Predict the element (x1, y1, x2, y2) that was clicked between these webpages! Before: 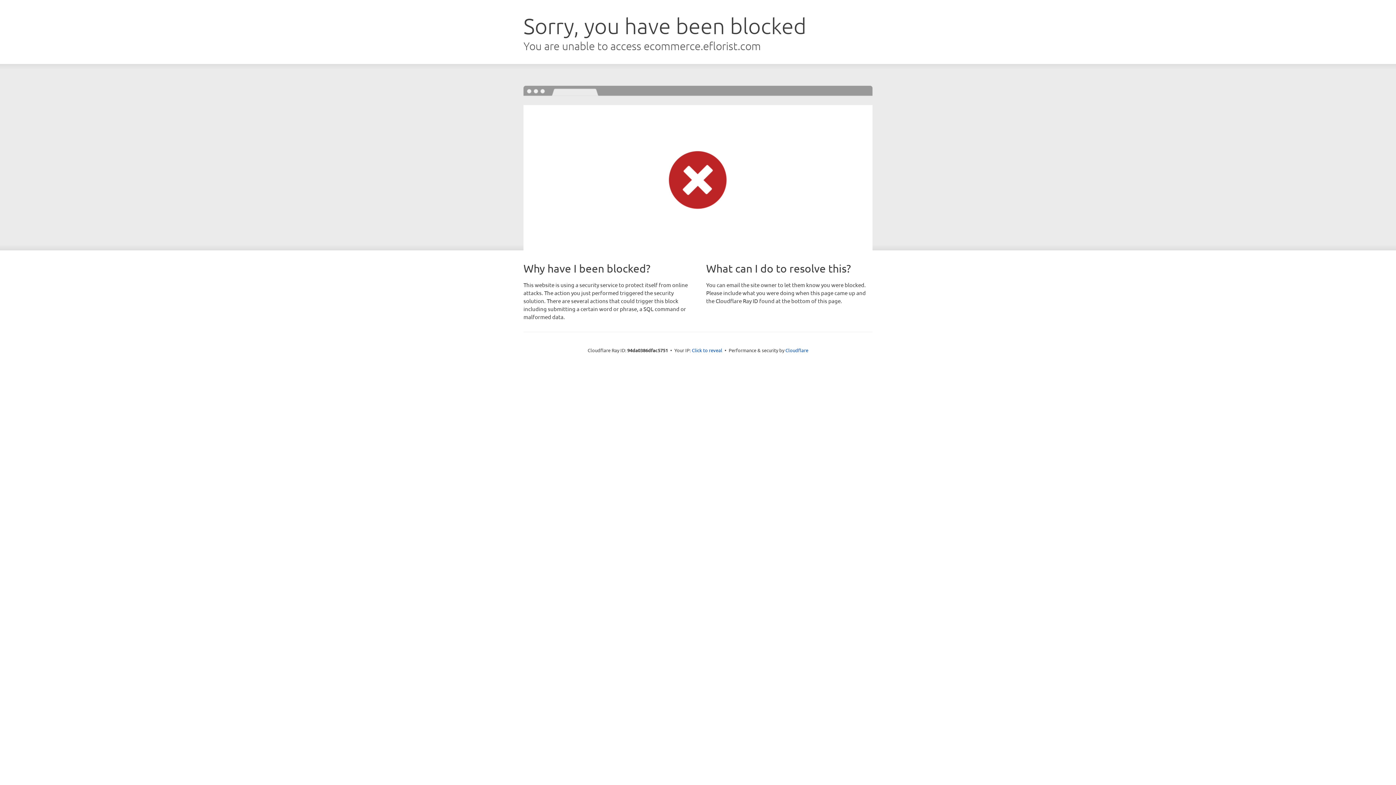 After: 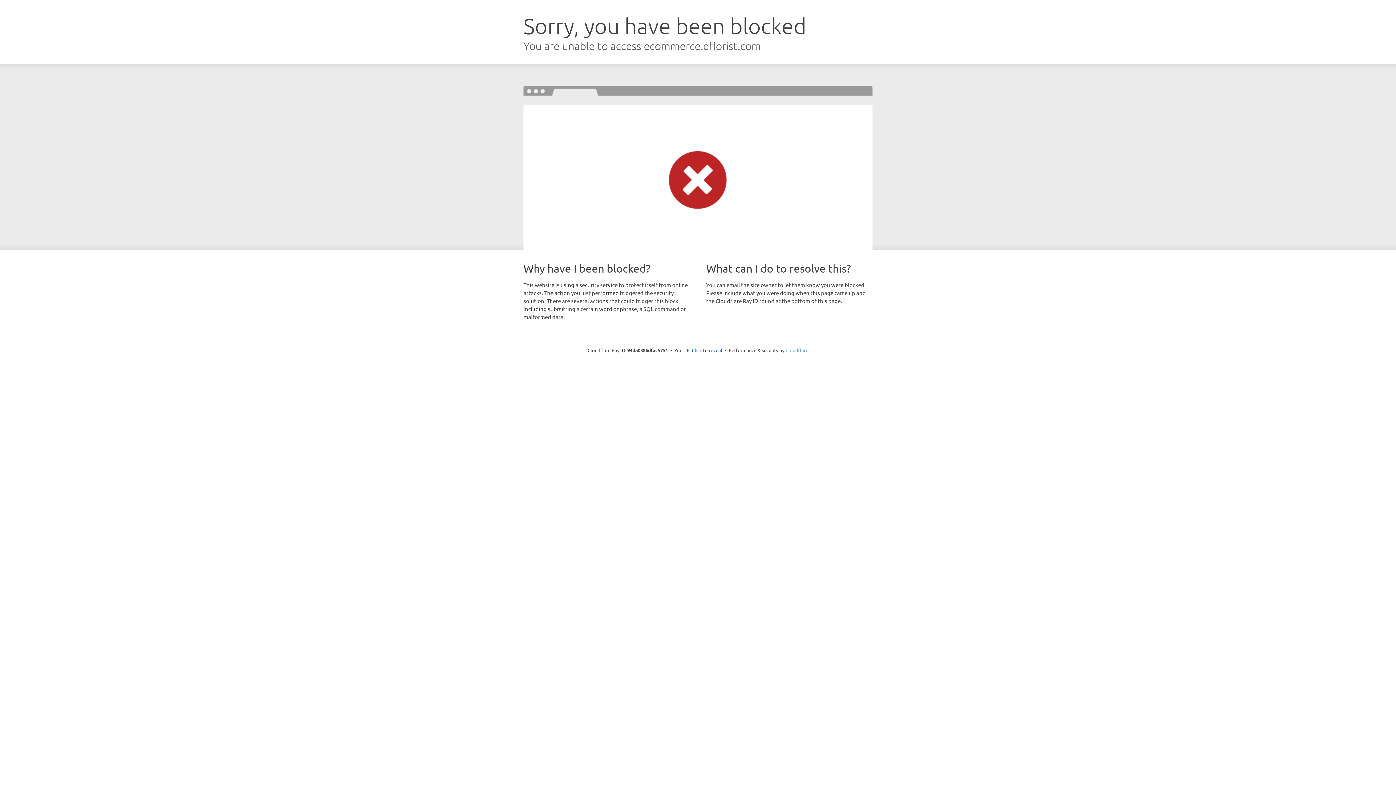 Action: label: Cloudflare bbox: (785, 347, 808, 353)